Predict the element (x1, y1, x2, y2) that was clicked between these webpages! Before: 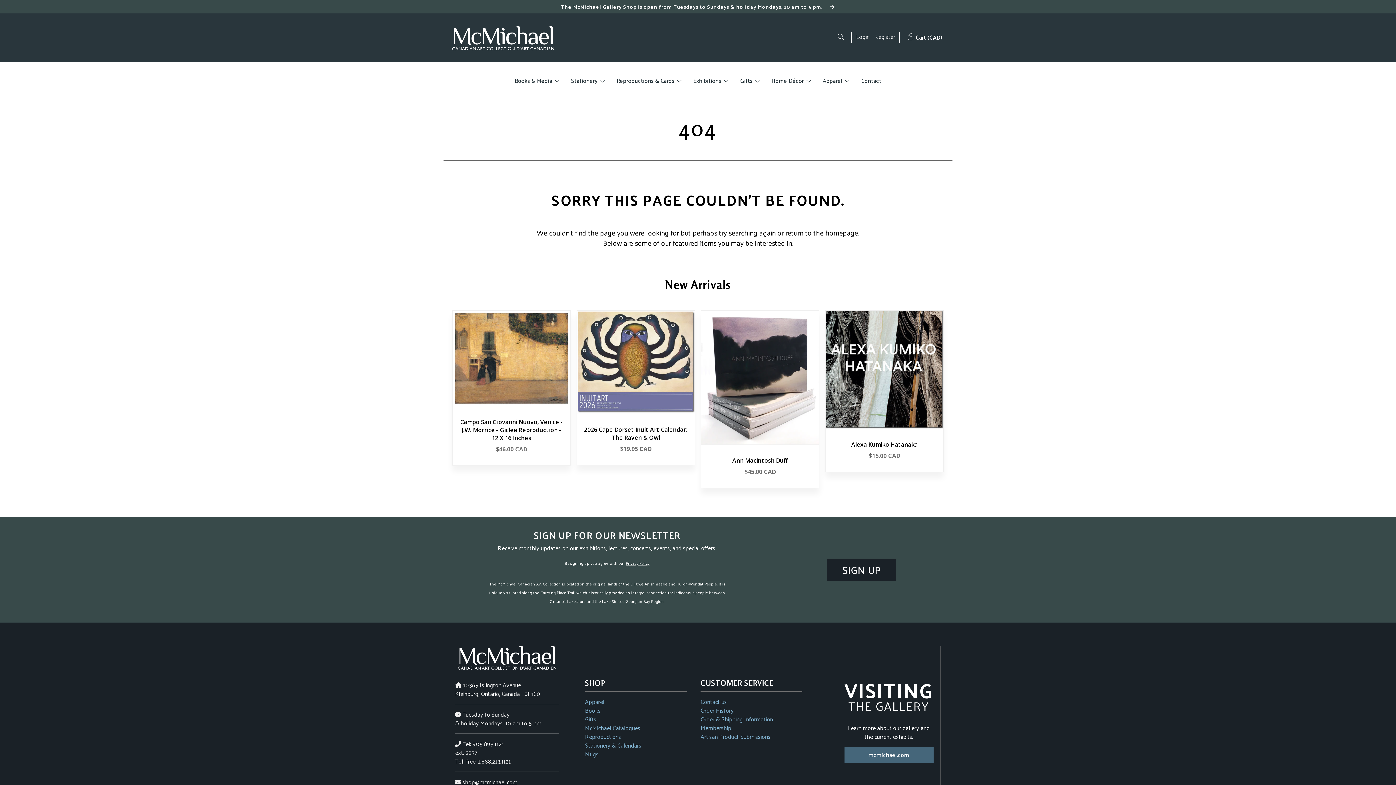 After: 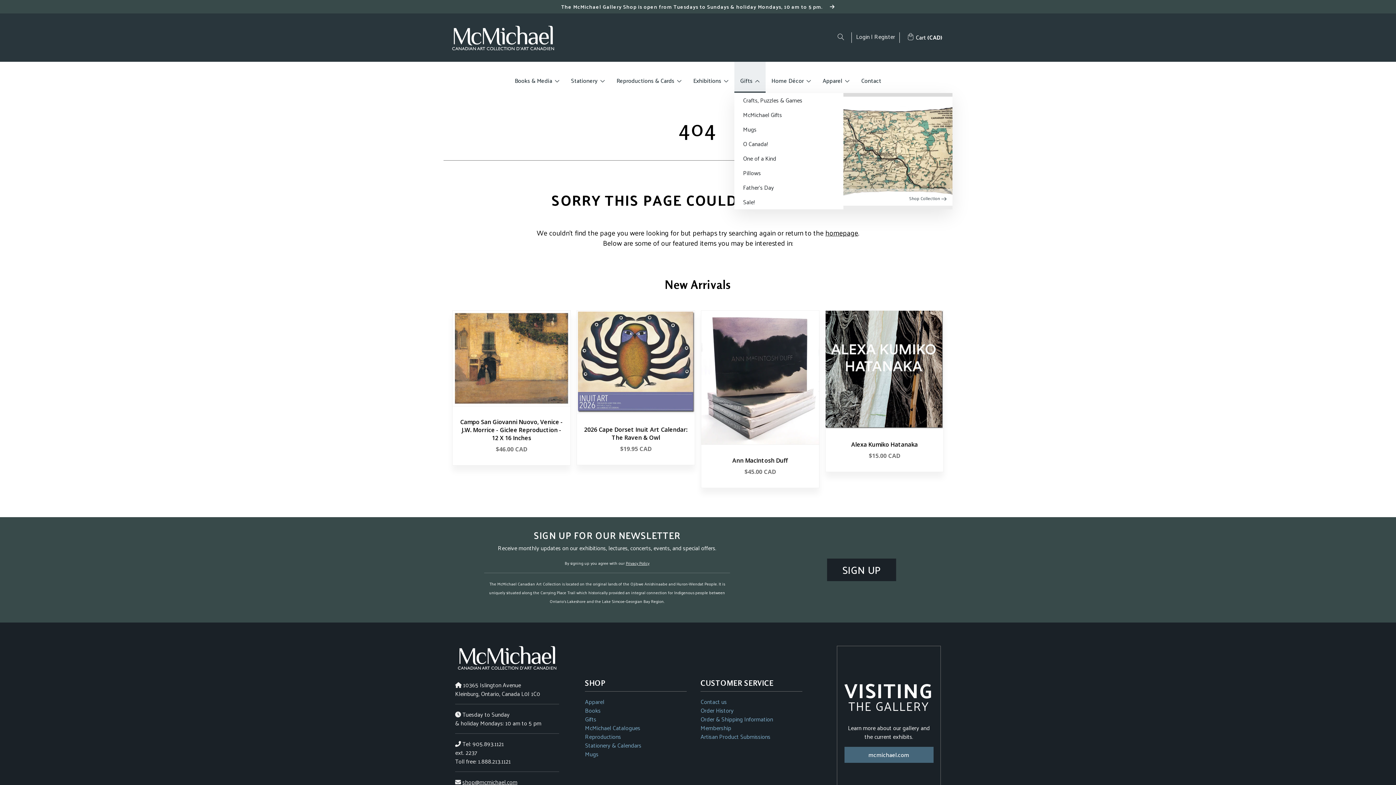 Action: bbox: (734, 61, 765, 92) label: Gifts 